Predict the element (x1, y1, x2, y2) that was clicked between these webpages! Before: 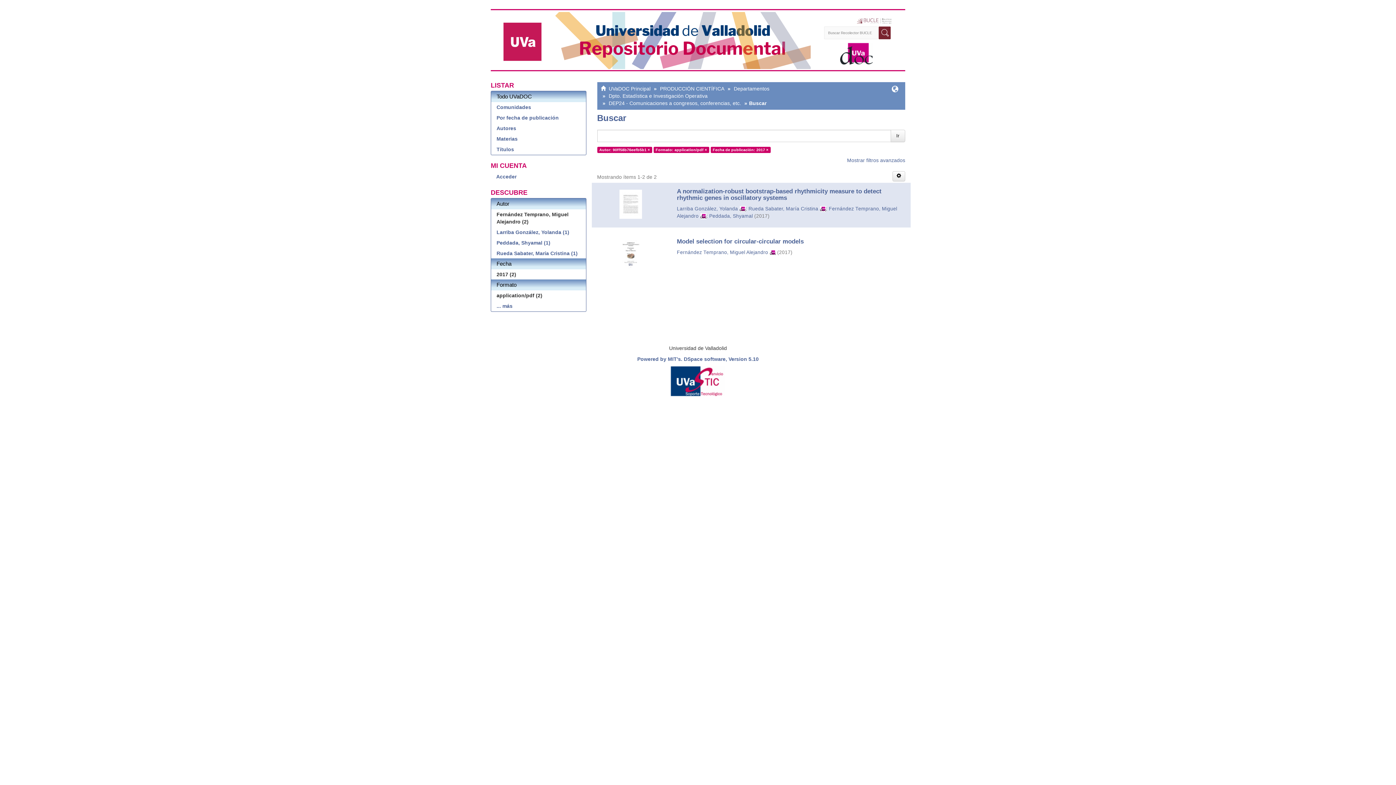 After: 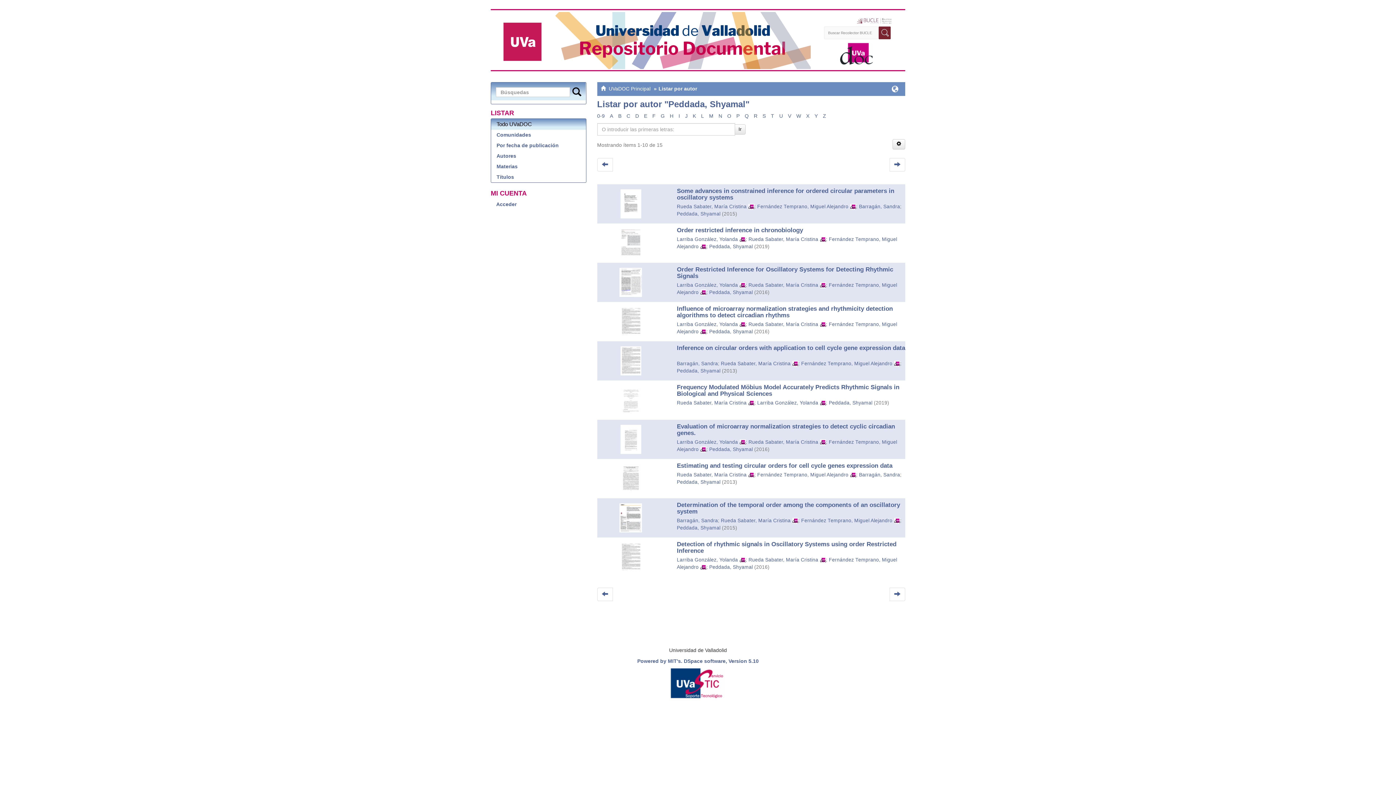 Action: label: Peddada, Shyamal bbox: (709, 213, 753, 218)